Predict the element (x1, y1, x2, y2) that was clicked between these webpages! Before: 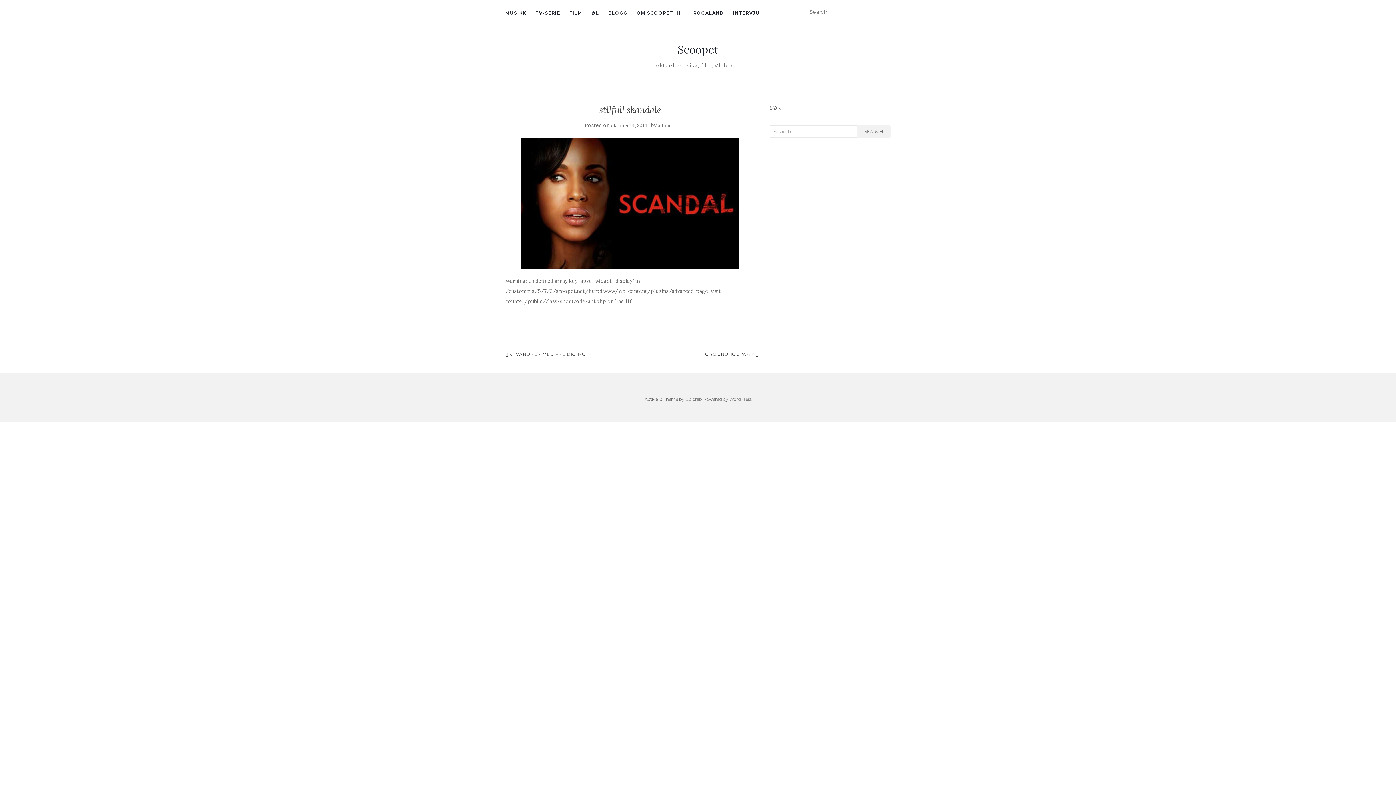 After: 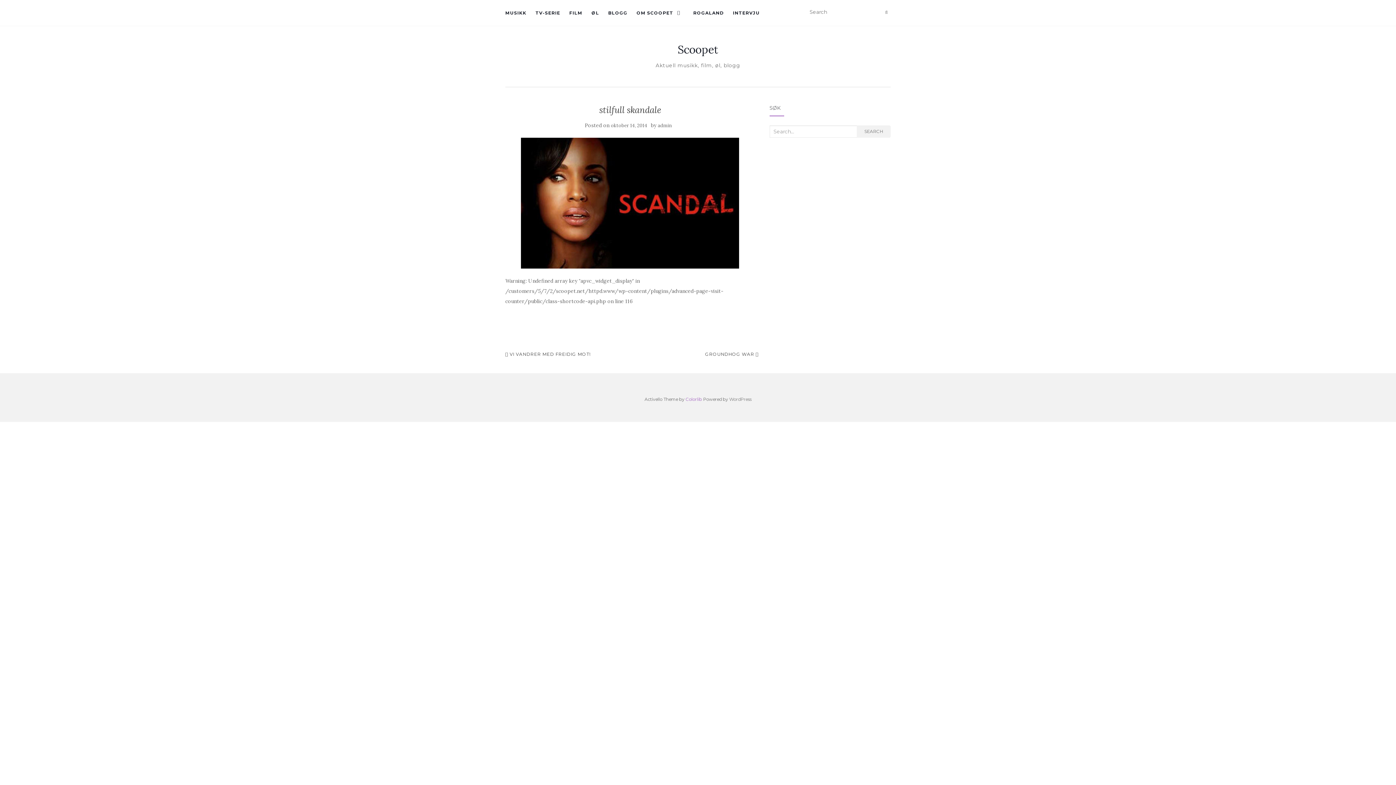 Action: bbox: (685, 396, 702, 402) label: Colorlib